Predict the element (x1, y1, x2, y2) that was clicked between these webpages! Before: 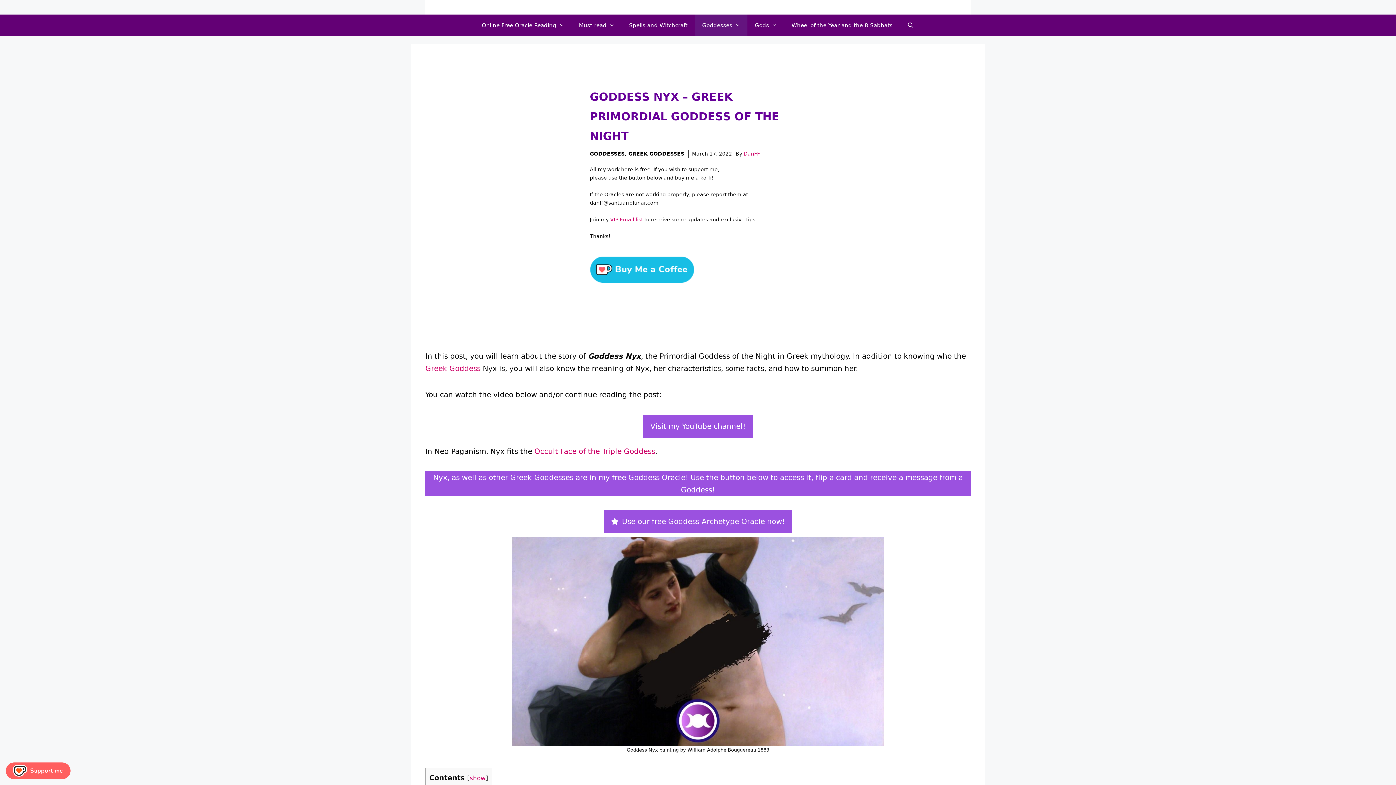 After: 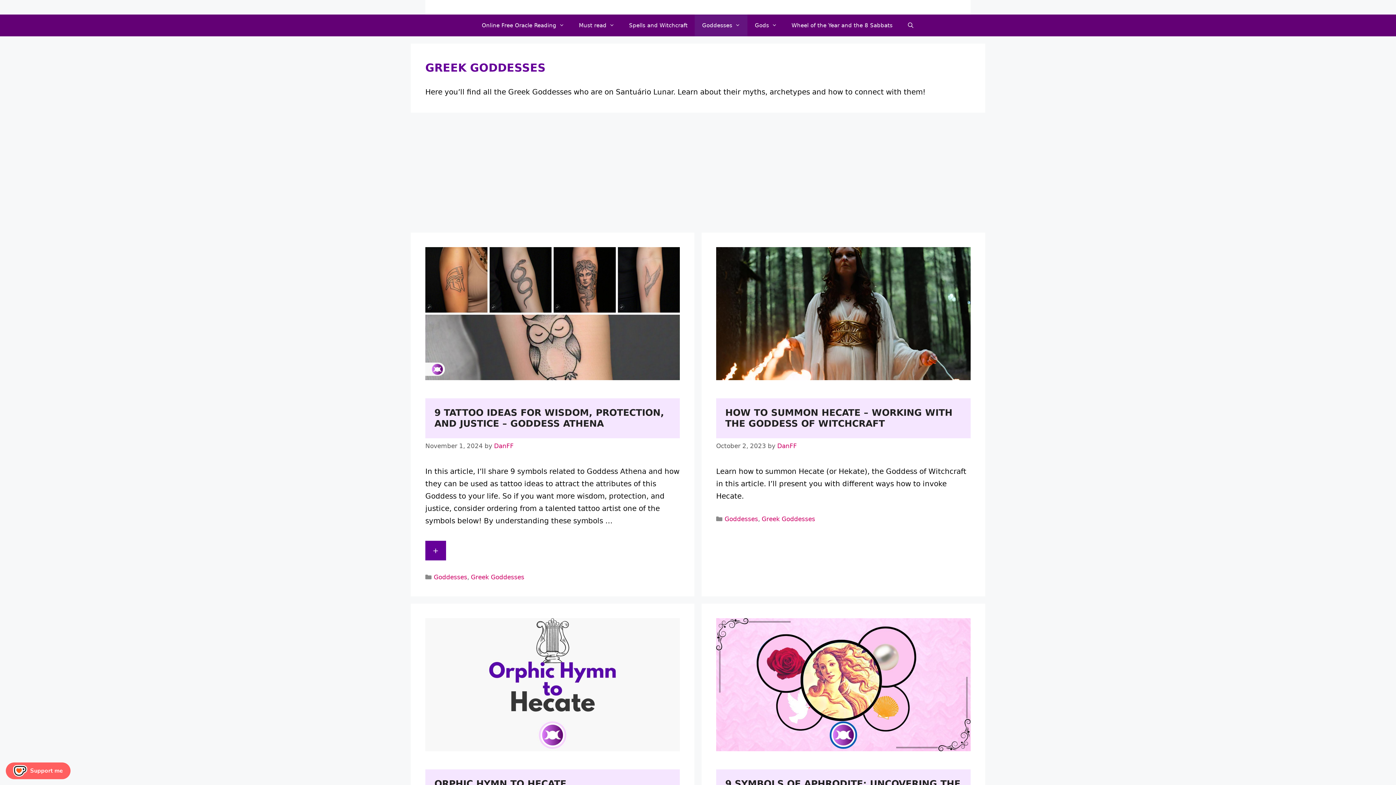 Action: label: Greek Goddess bbox: (425, 364, 480, 372)